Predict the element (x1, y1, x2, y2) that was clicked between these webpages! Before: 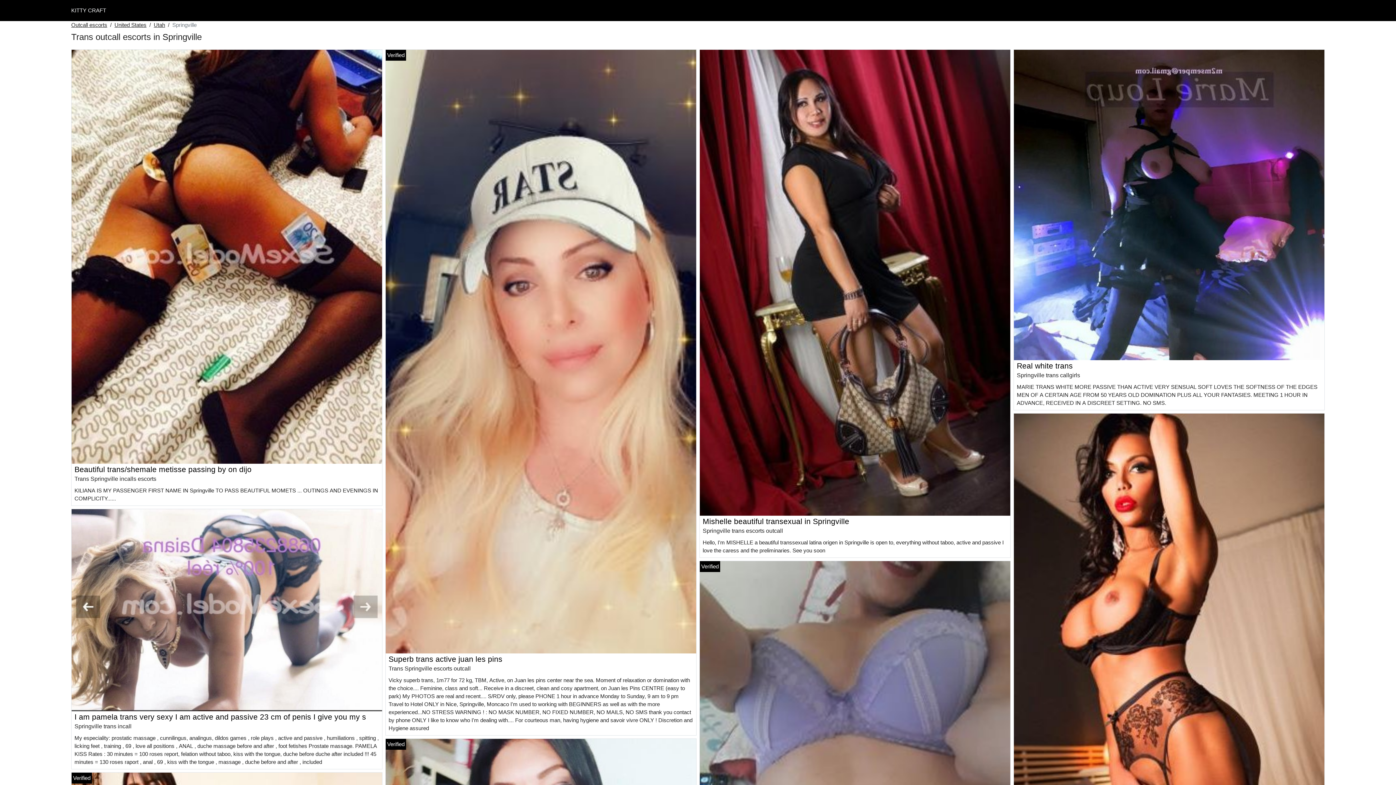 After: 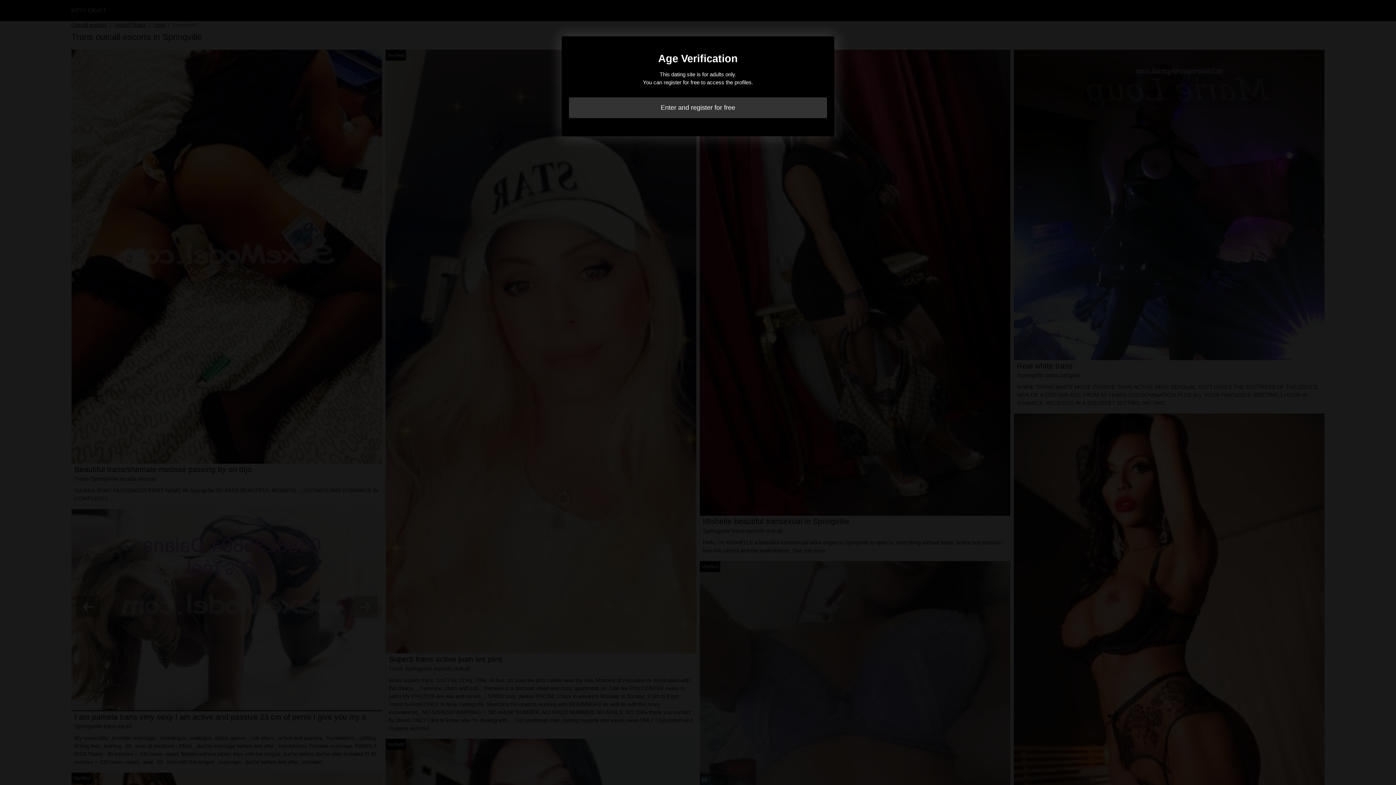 Action: bbox: (1014, 643, 1324, 649)